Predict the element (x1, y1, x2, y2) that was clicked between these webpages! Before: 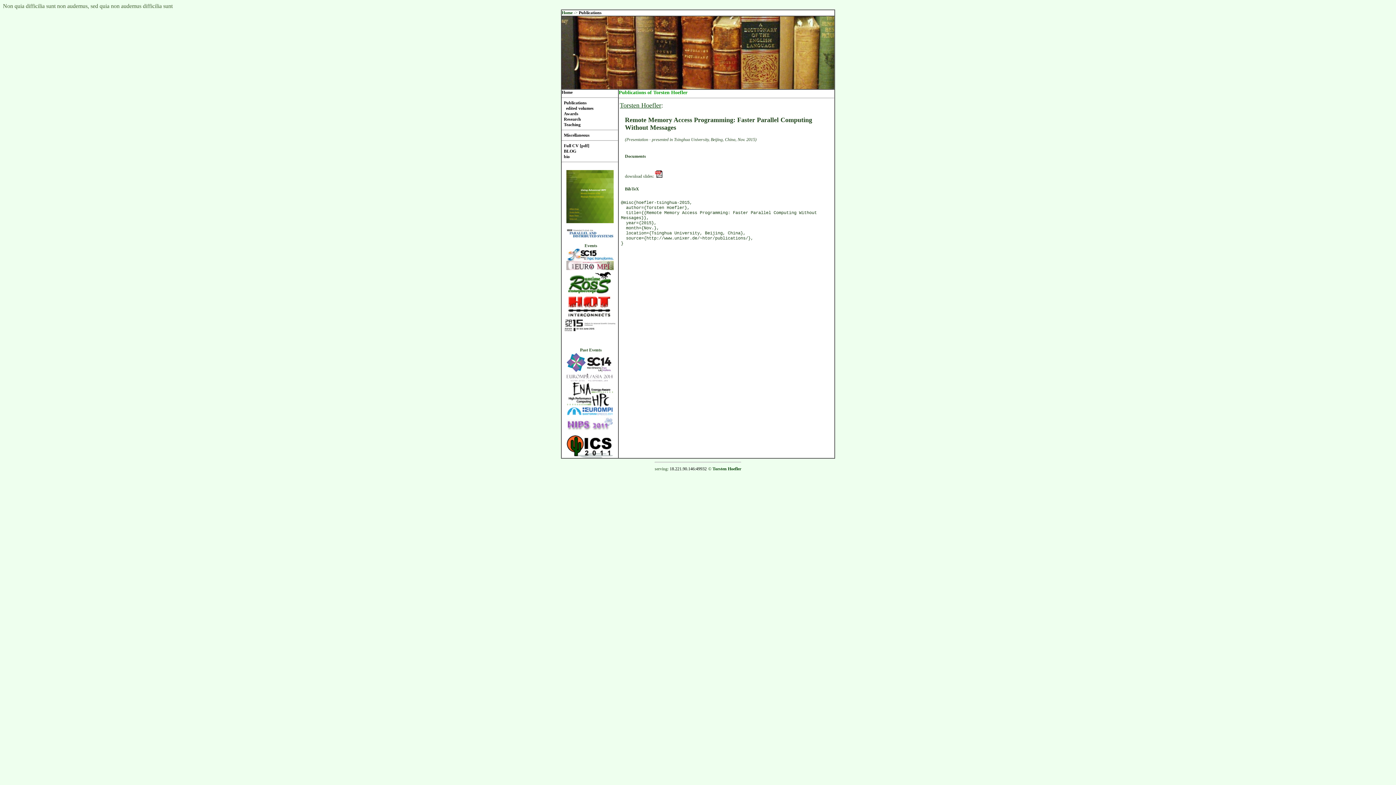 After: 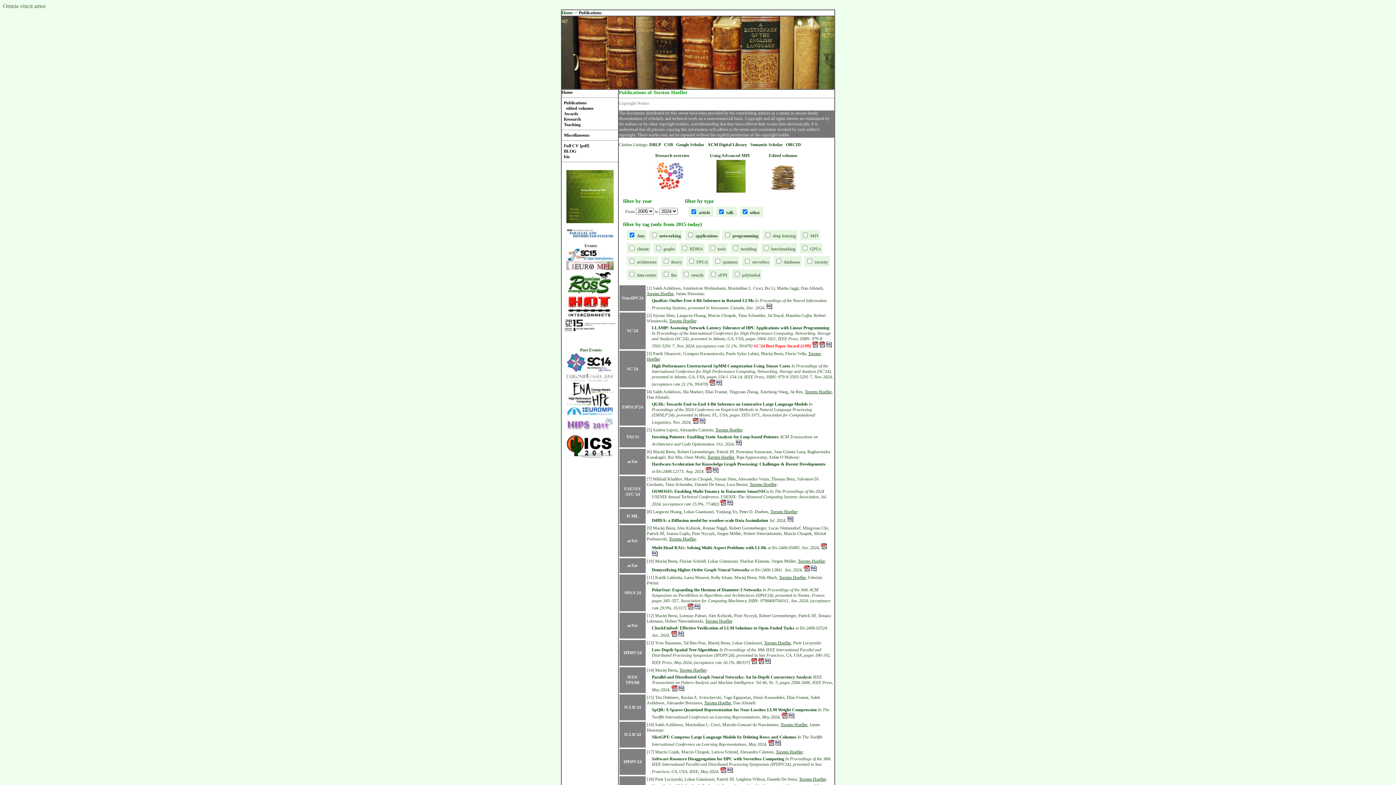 Action: bbox: (564, 100, 586, 105) label: Publications